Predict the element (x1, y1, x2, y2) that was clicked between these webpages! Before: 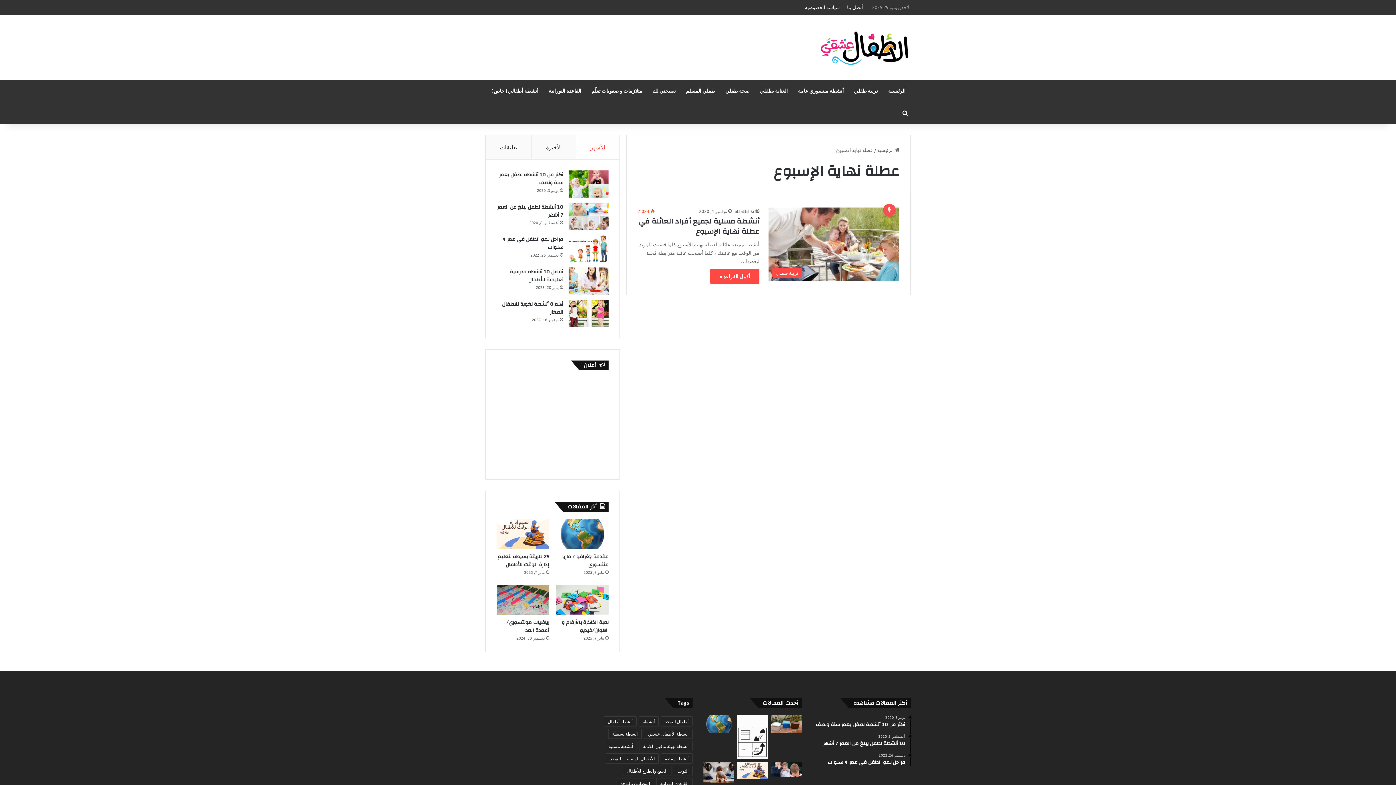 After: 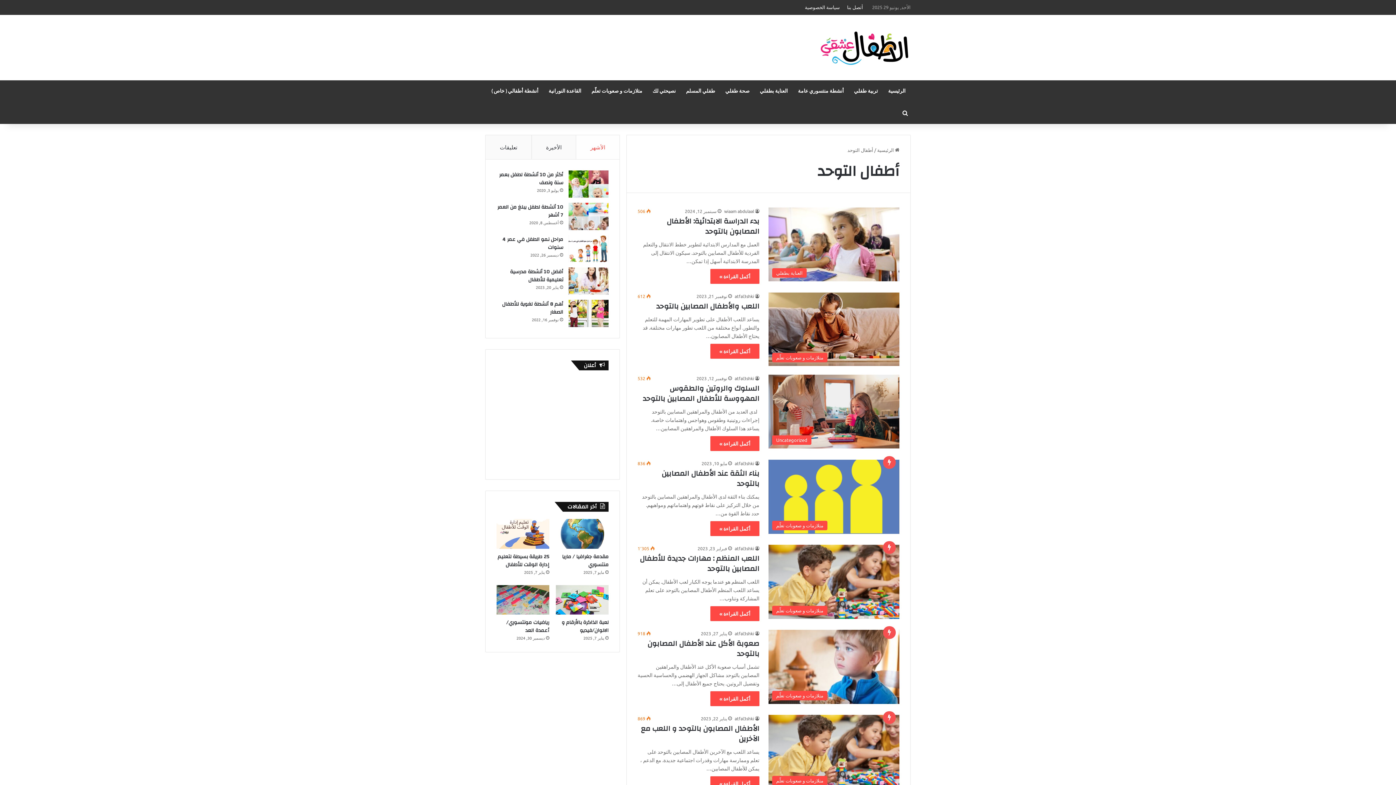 Action: label: أطفال التوحد (14 عنصر) bbox: (661, 716, 692, 727)